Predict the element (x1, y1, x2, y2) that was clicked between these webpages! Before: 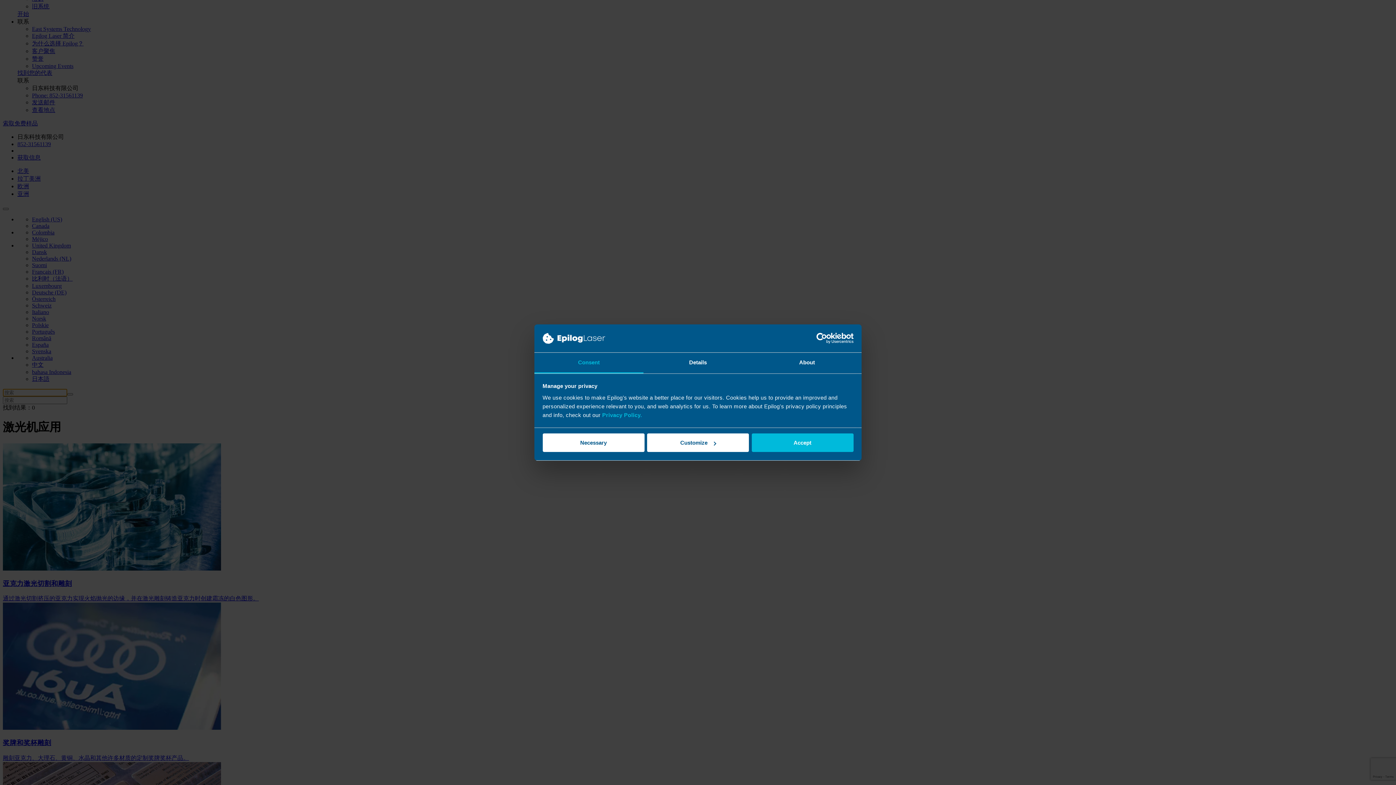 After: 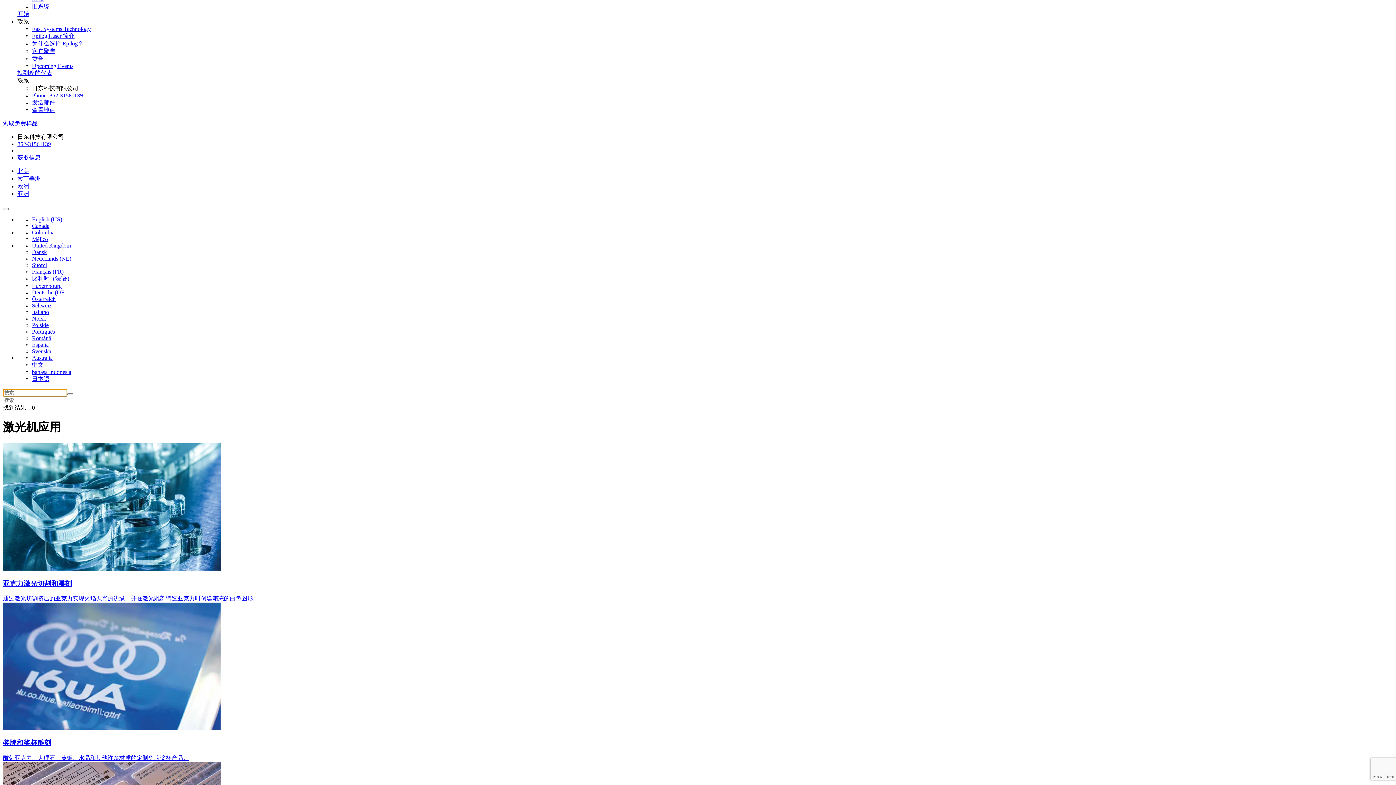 Action: label: Necessary bbox: (542, 433, 644, 452)